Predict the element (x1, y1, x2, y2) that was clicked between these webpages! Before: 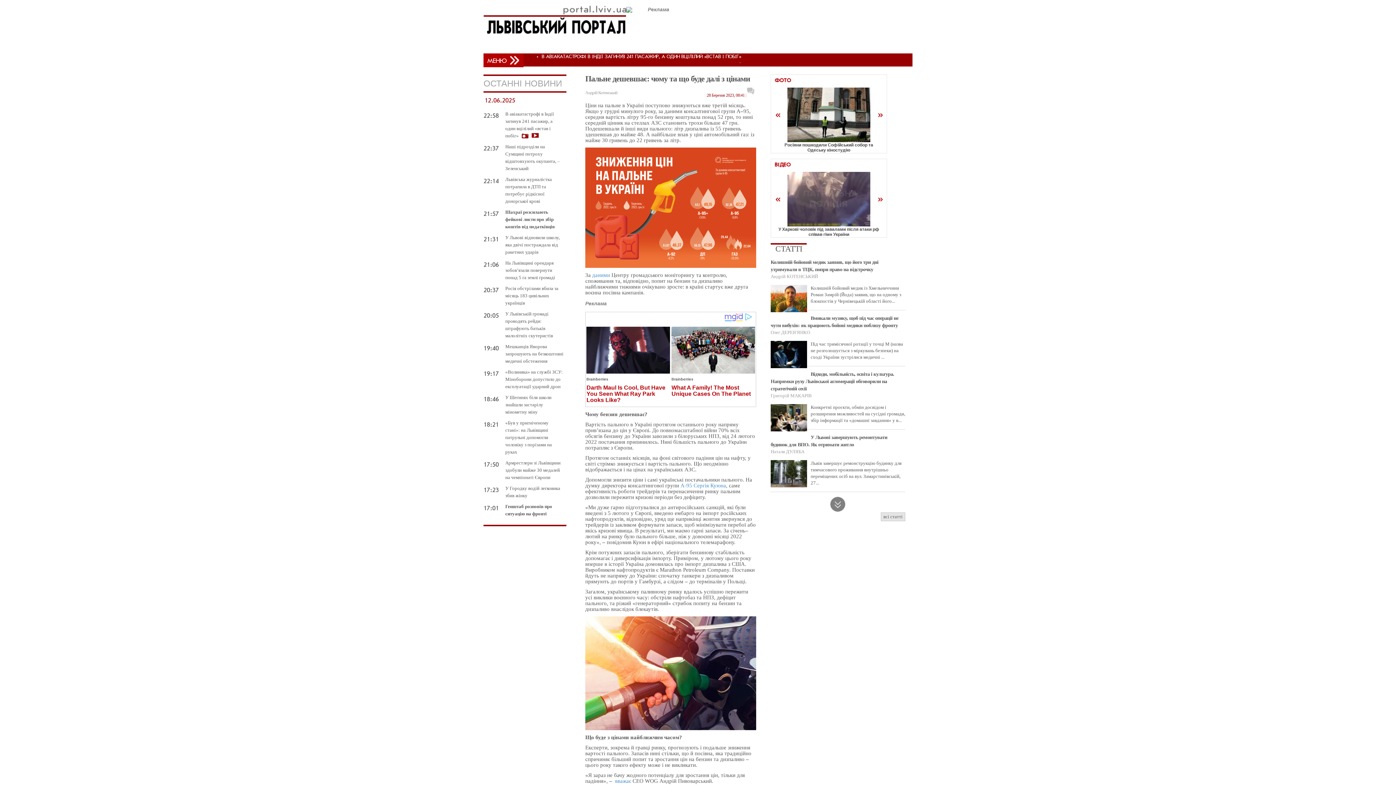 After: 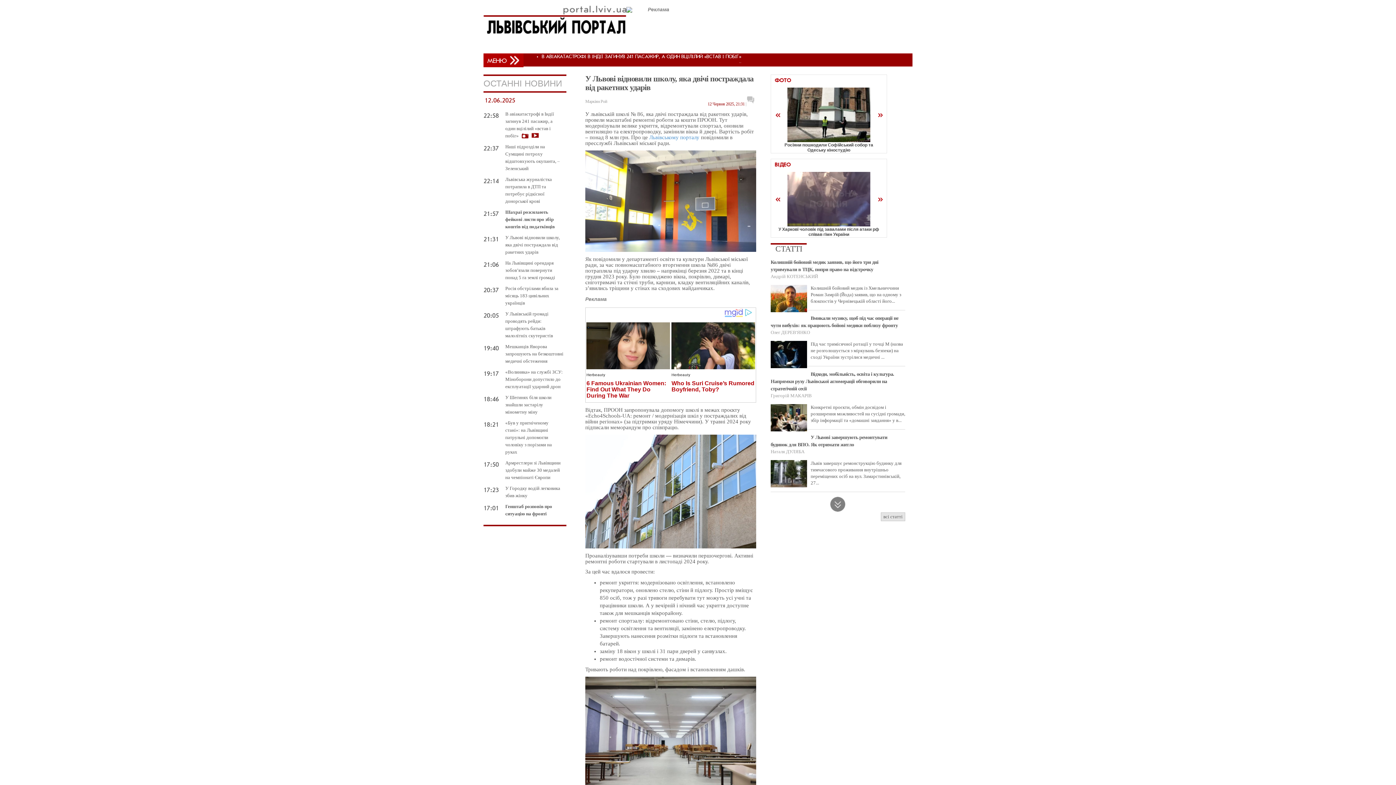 Action: label: У Львові відновили школу, яка двічі постраждала від ракетних ударів bbox: (505, 234, 560, 254)